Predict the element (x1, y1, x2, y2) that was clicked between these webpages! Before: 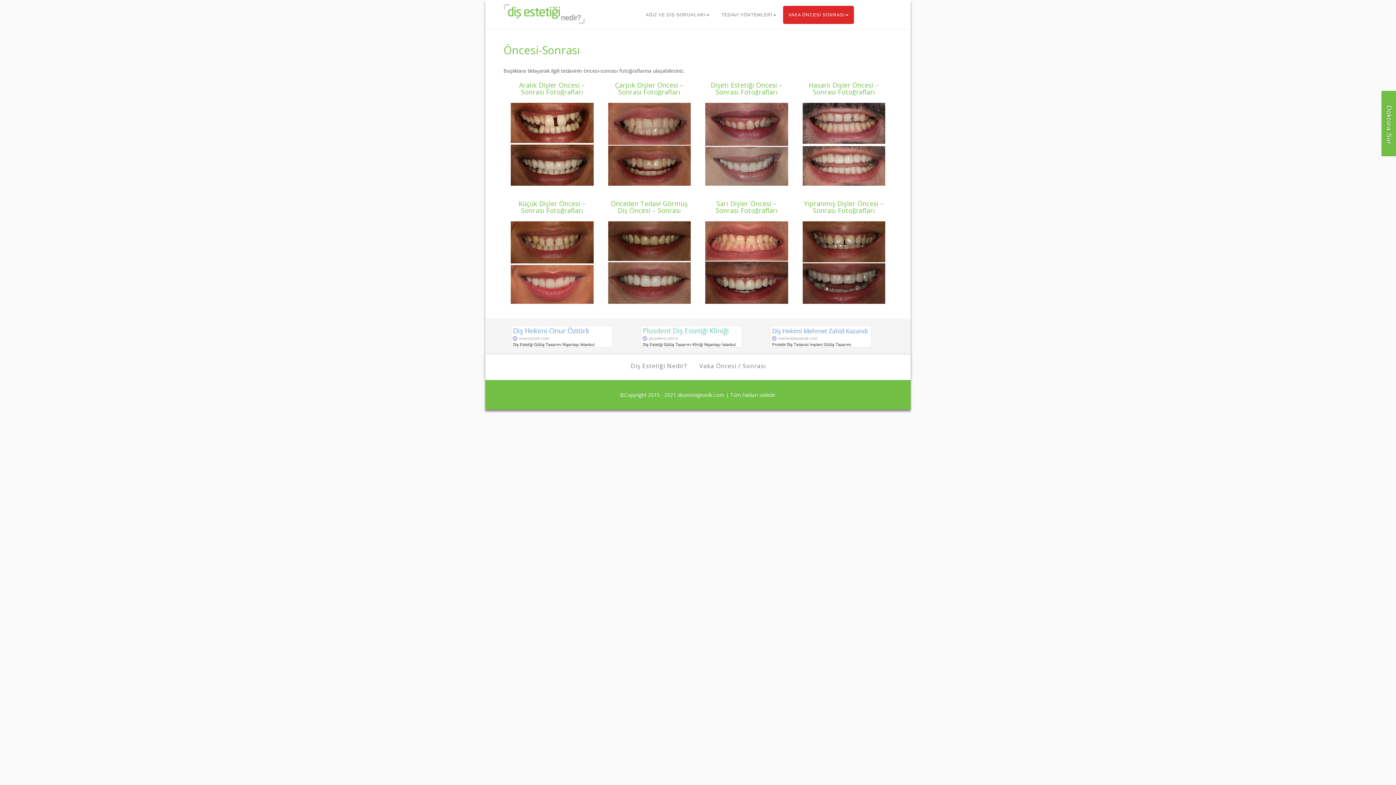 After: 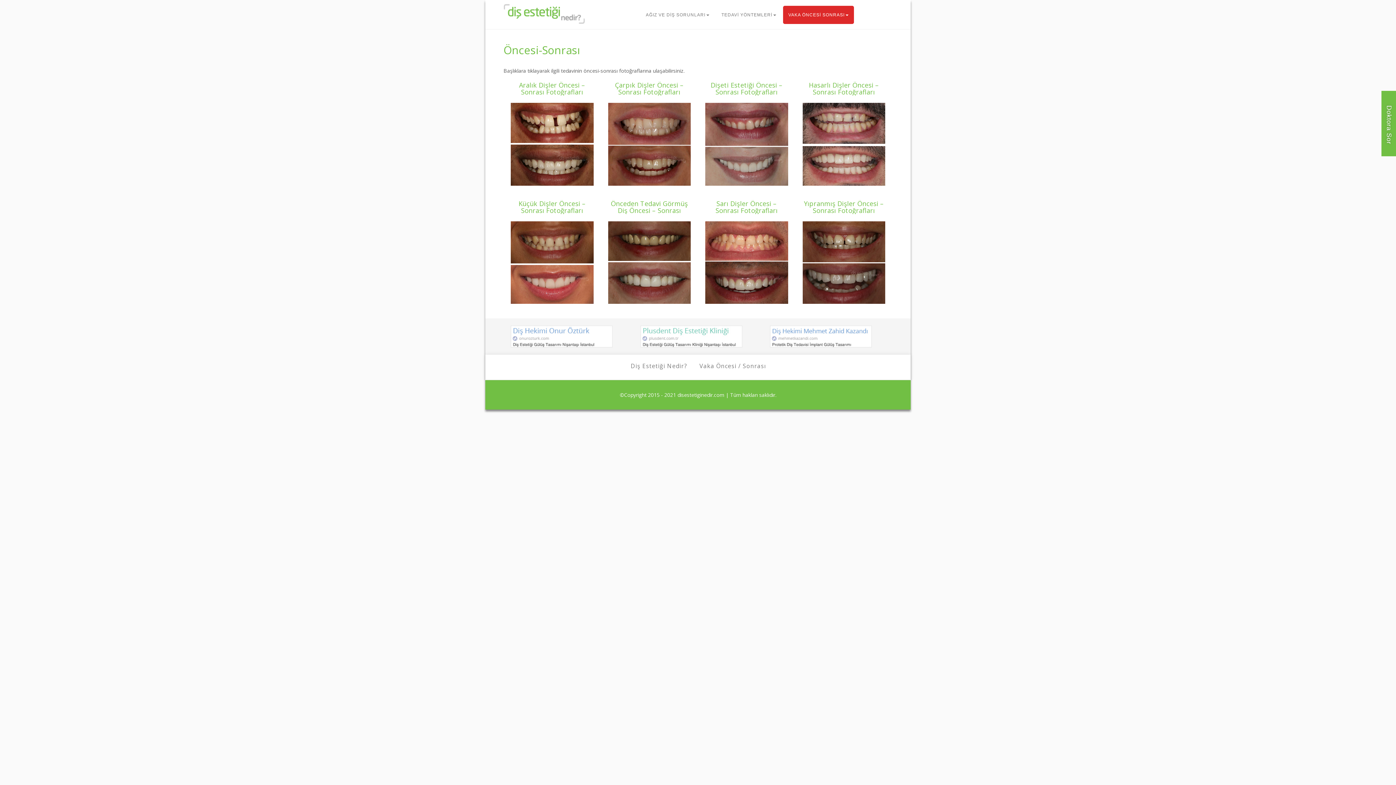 Action: bbox: (510, 325, 626, 347)